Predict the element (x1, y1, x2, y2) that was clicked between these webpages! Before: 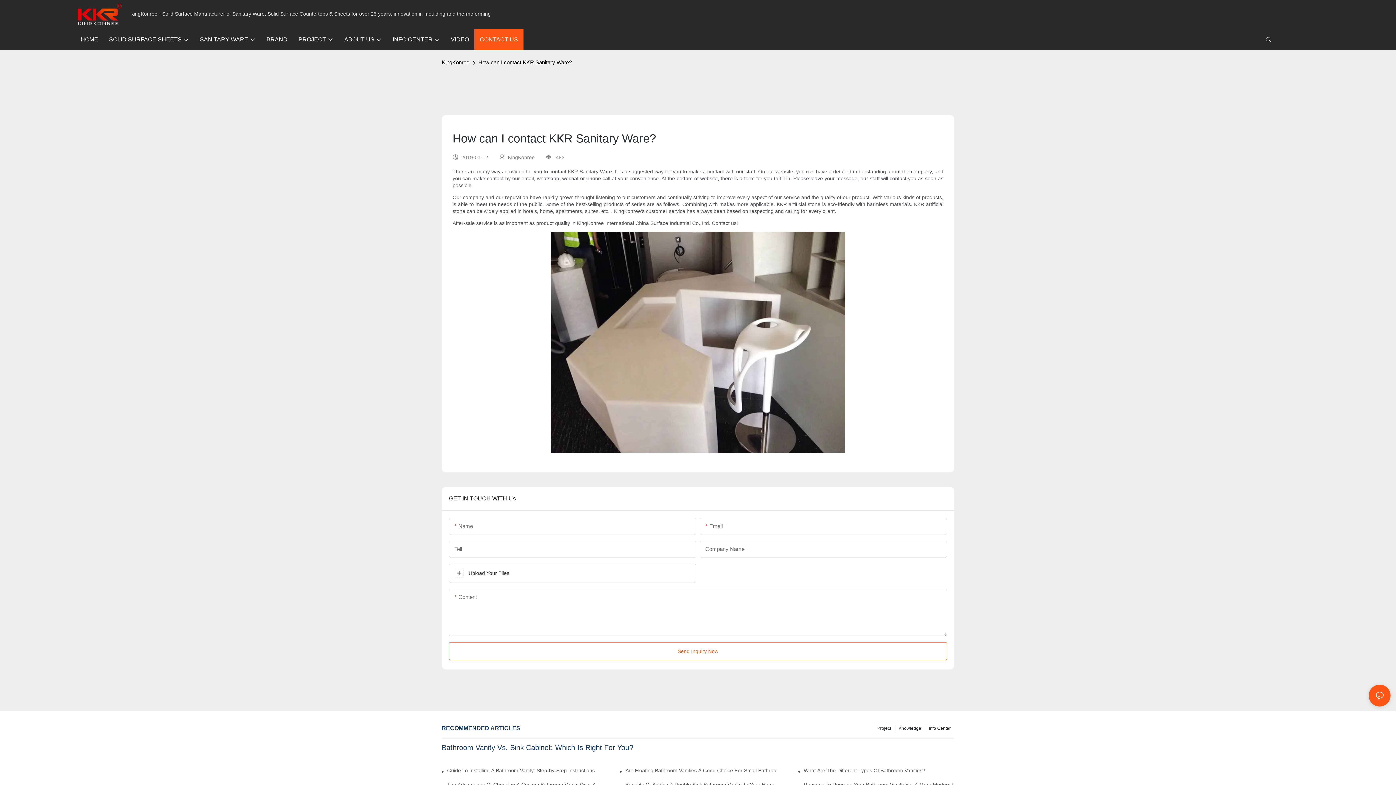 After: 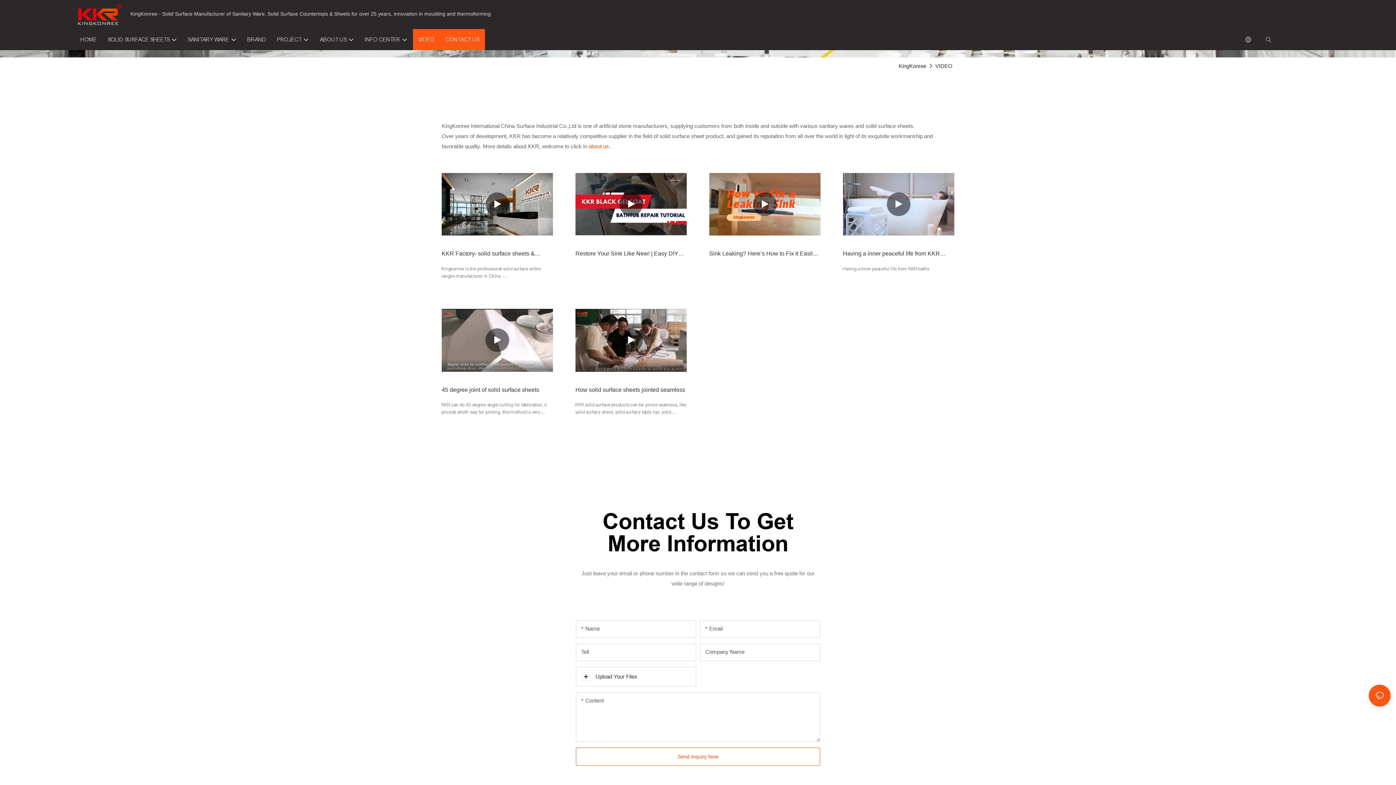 Action: bbox: (450, 34, 469, 45) label: VIDEO